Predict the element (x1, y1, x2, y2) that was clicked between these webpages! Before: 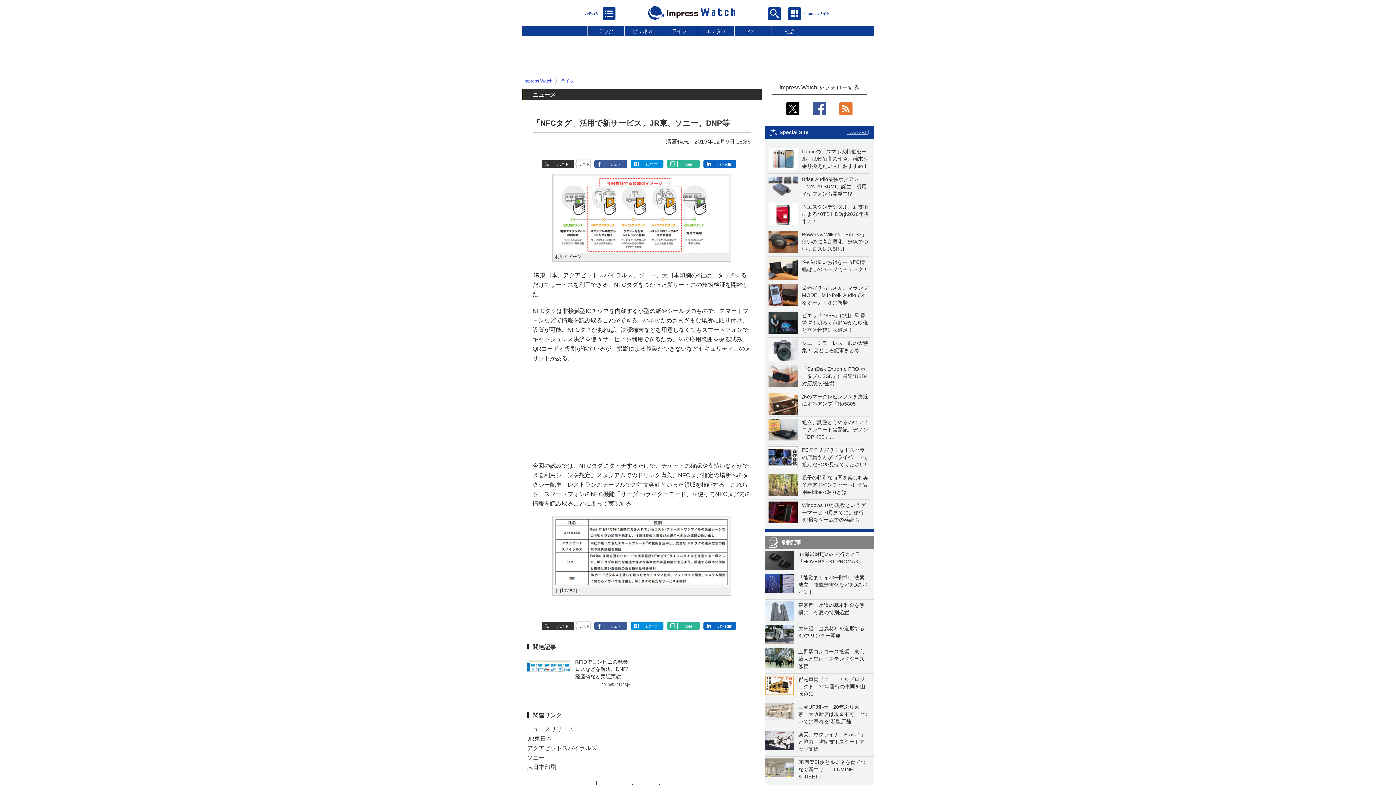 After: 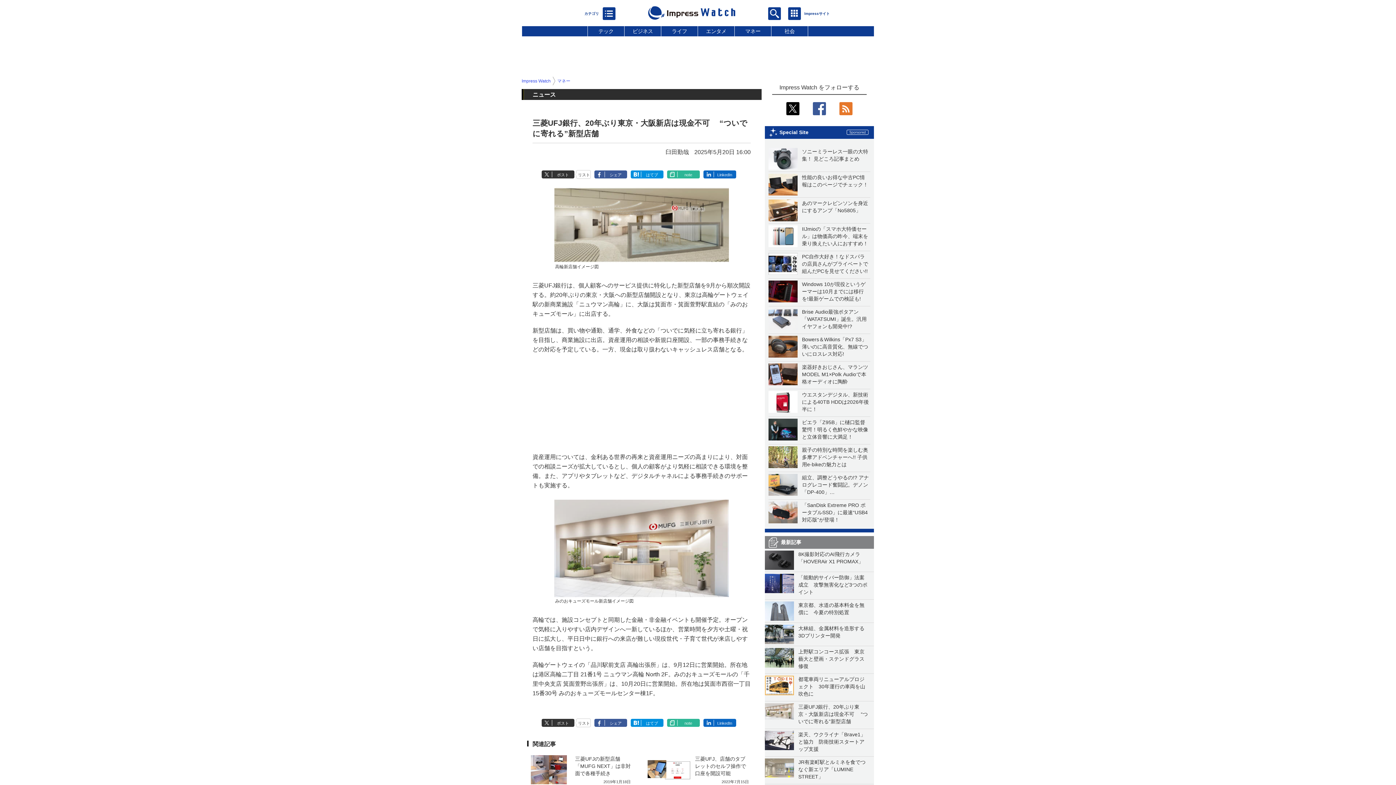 Action: bbox: (765, 712, 794, 718)